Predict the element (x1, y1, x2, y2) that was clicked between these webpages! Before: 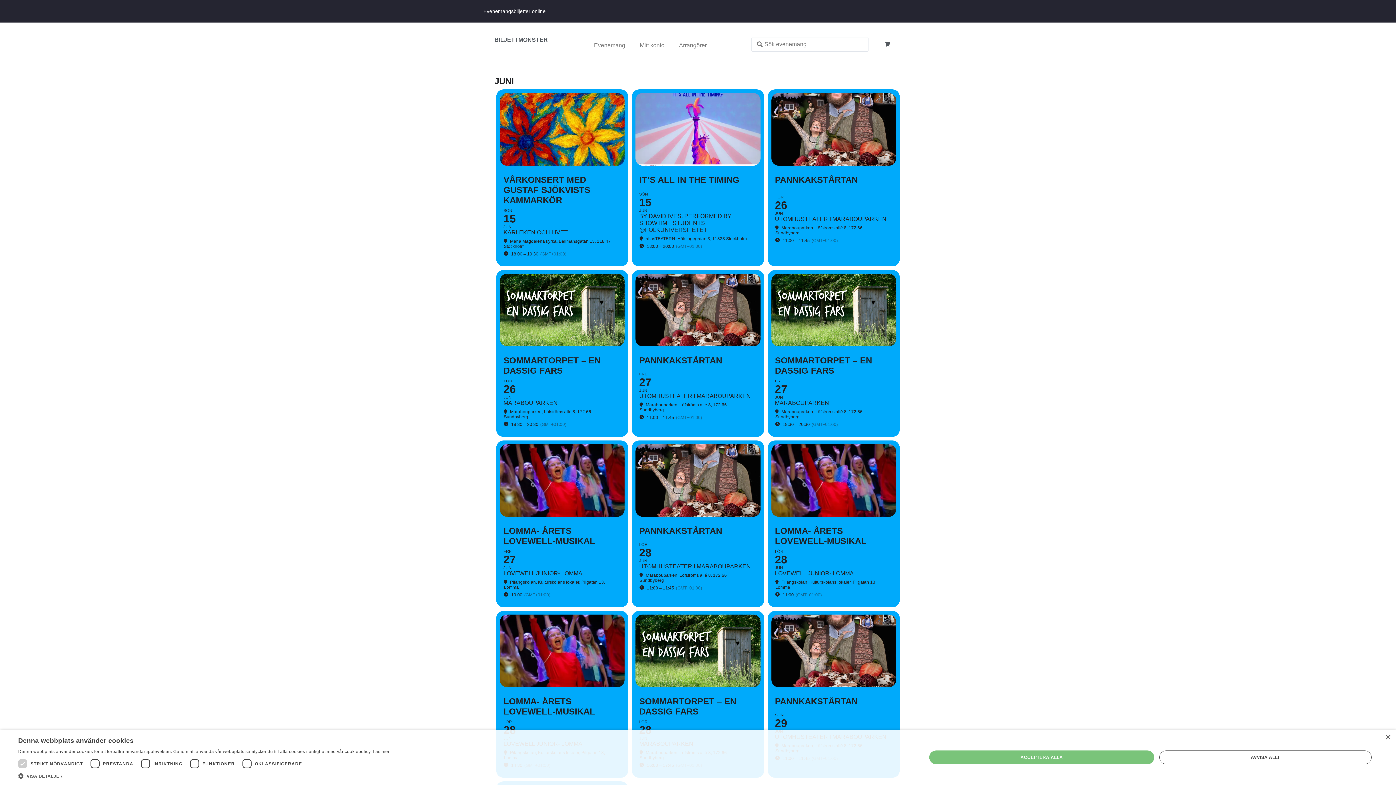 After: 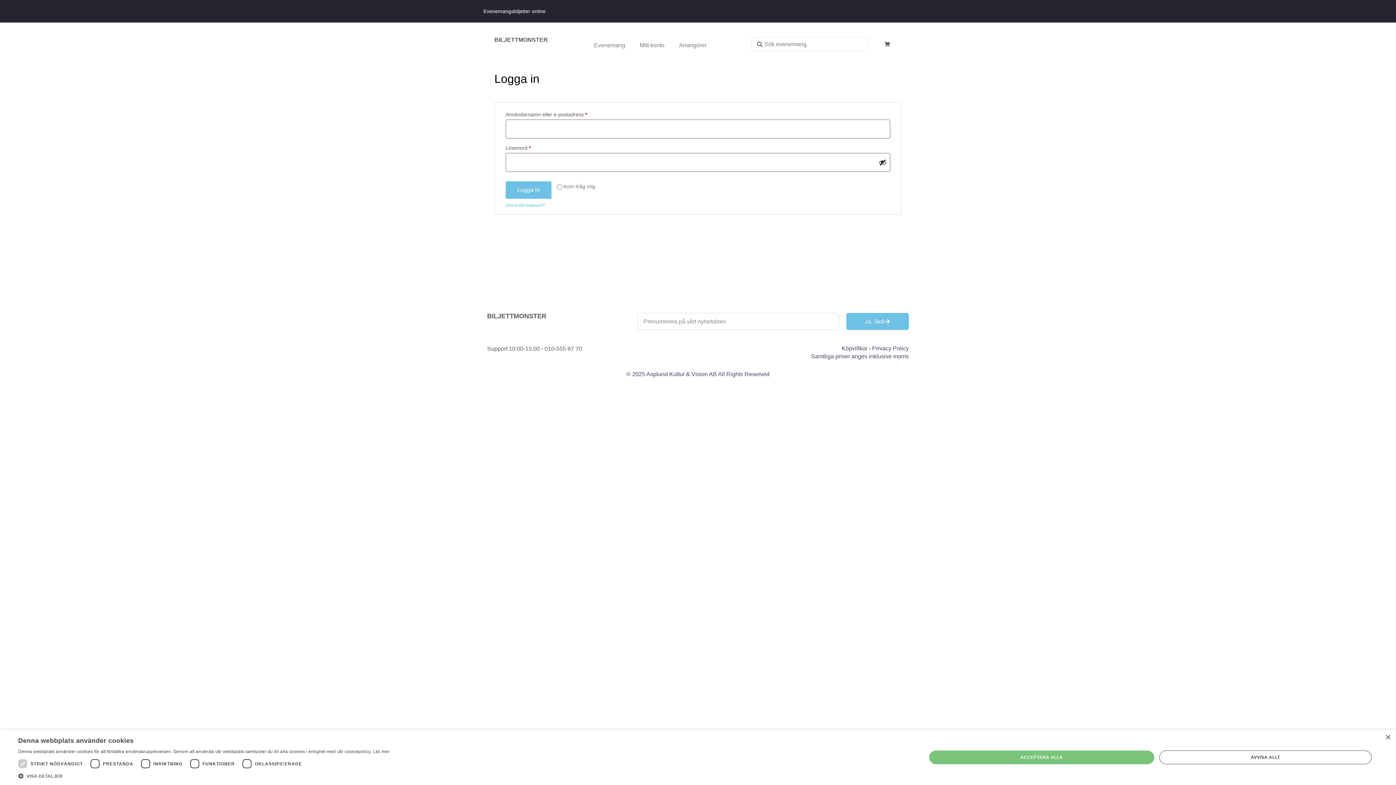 Action: bbox: (632, 37, 671, 53) label: Mitt konto